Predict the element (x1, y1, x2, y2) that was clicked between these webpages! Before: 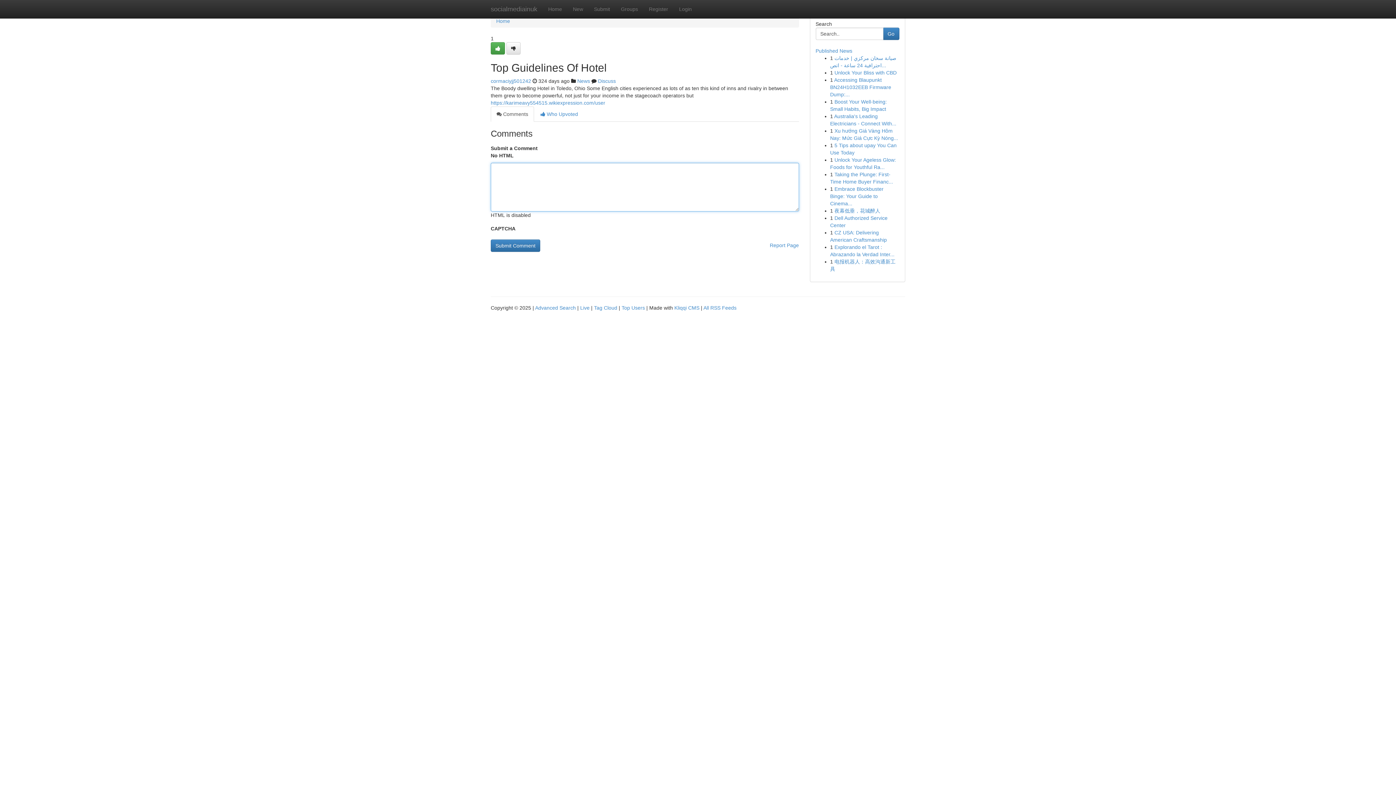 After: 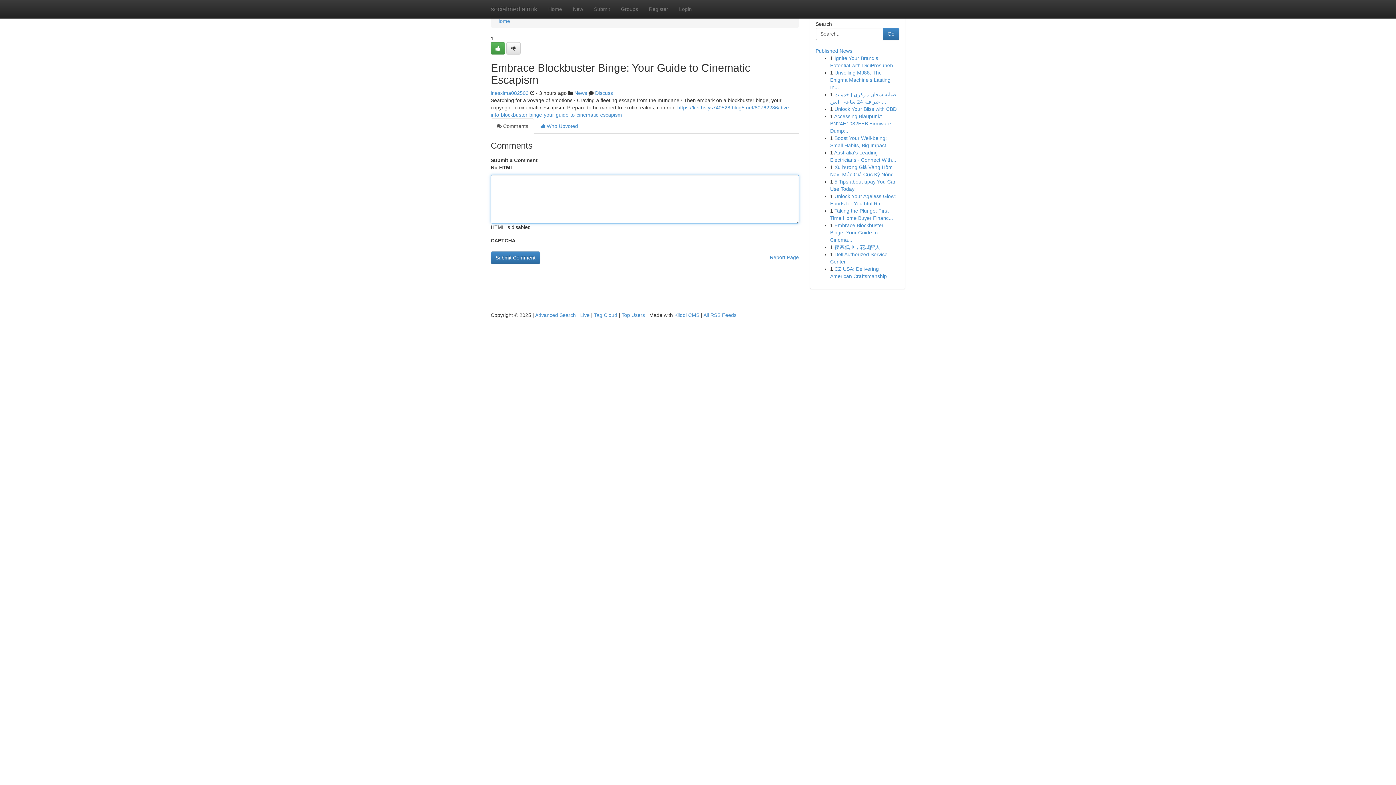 Action: bbox: (830, 186, 883, 206) label: Embrace Blockbuster Binge: Your Guide to Cinema...